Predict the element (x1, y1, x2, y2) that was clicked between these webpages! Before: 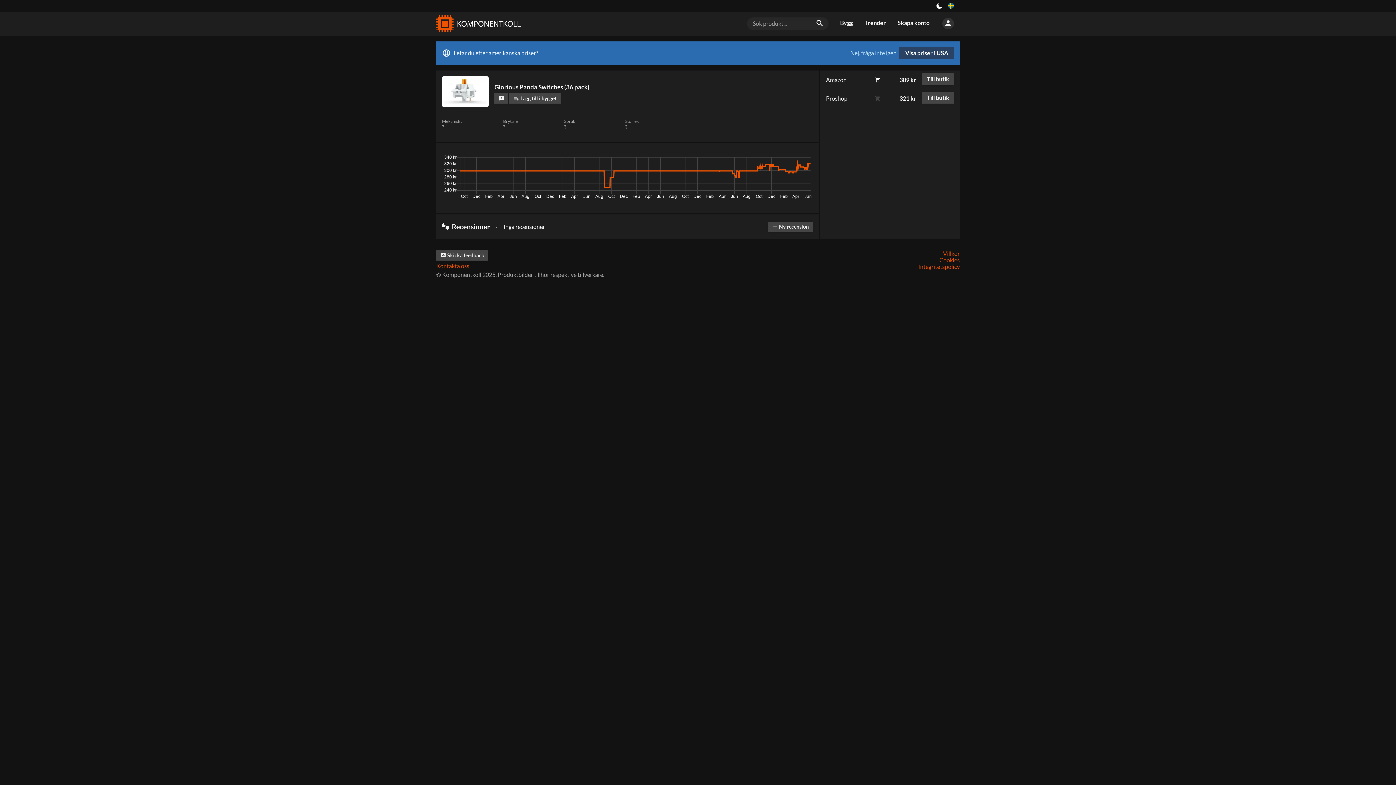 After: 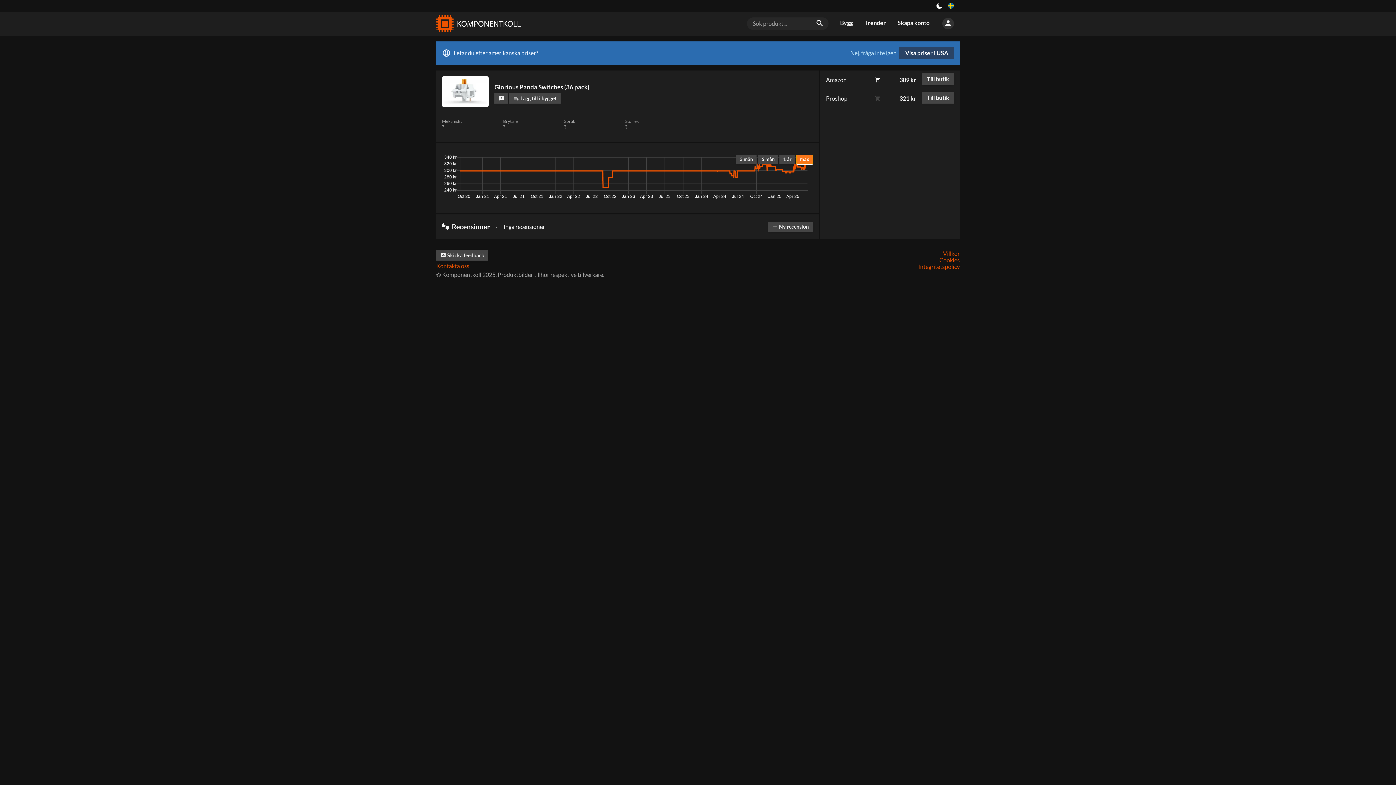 Action: label: max bbox: (796, 154, 813, 164)